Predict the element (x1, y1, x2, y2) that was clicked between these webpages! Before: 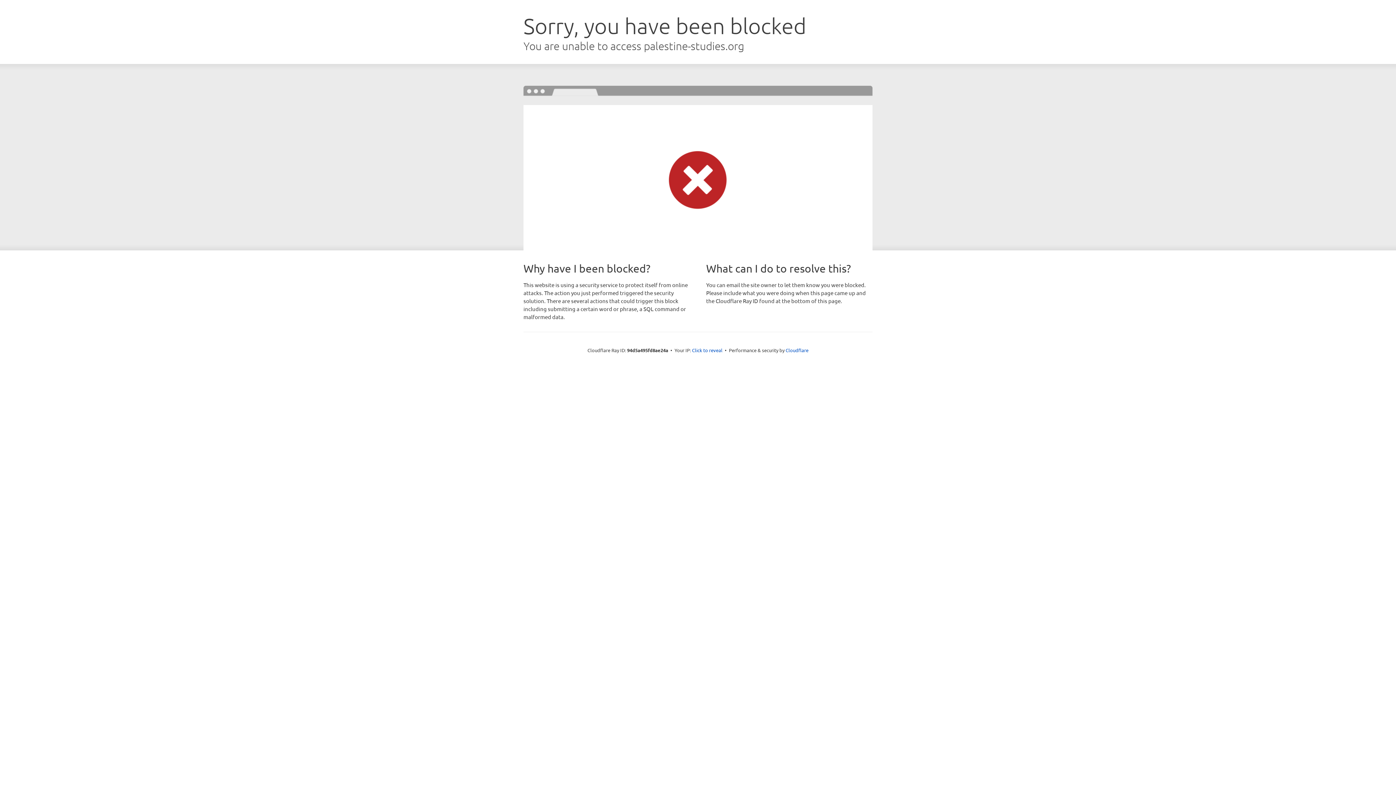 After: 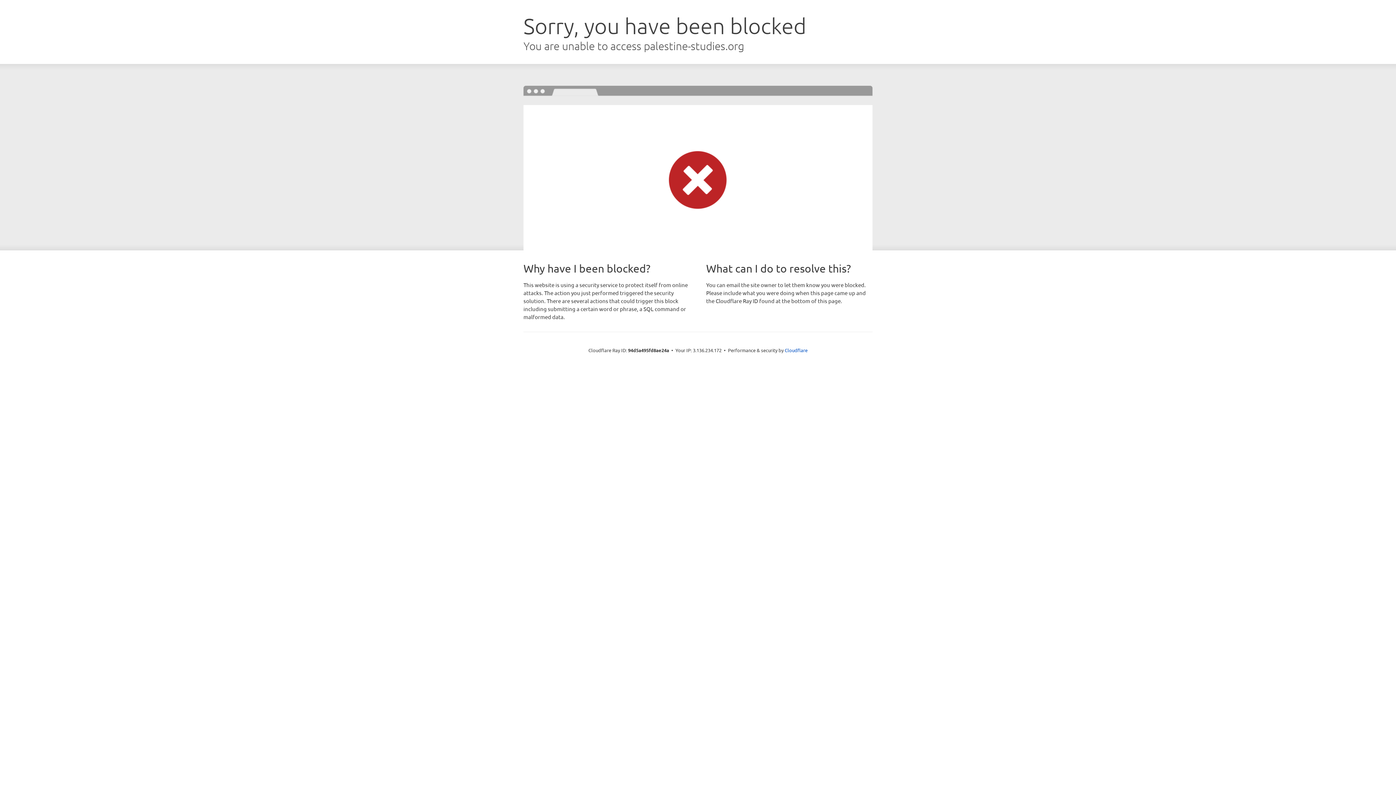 Action: bbox: (692, 346, 722, 353) label: Click to reveal